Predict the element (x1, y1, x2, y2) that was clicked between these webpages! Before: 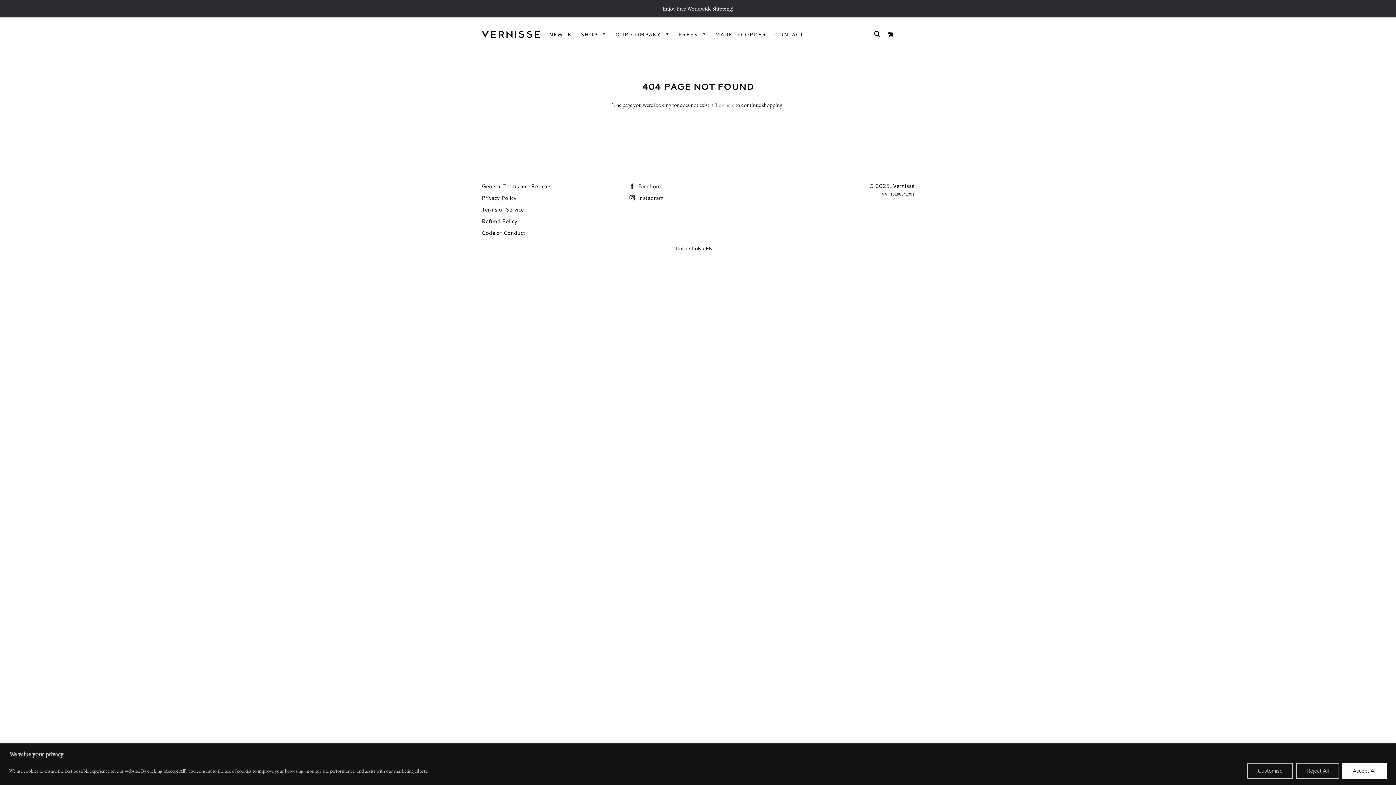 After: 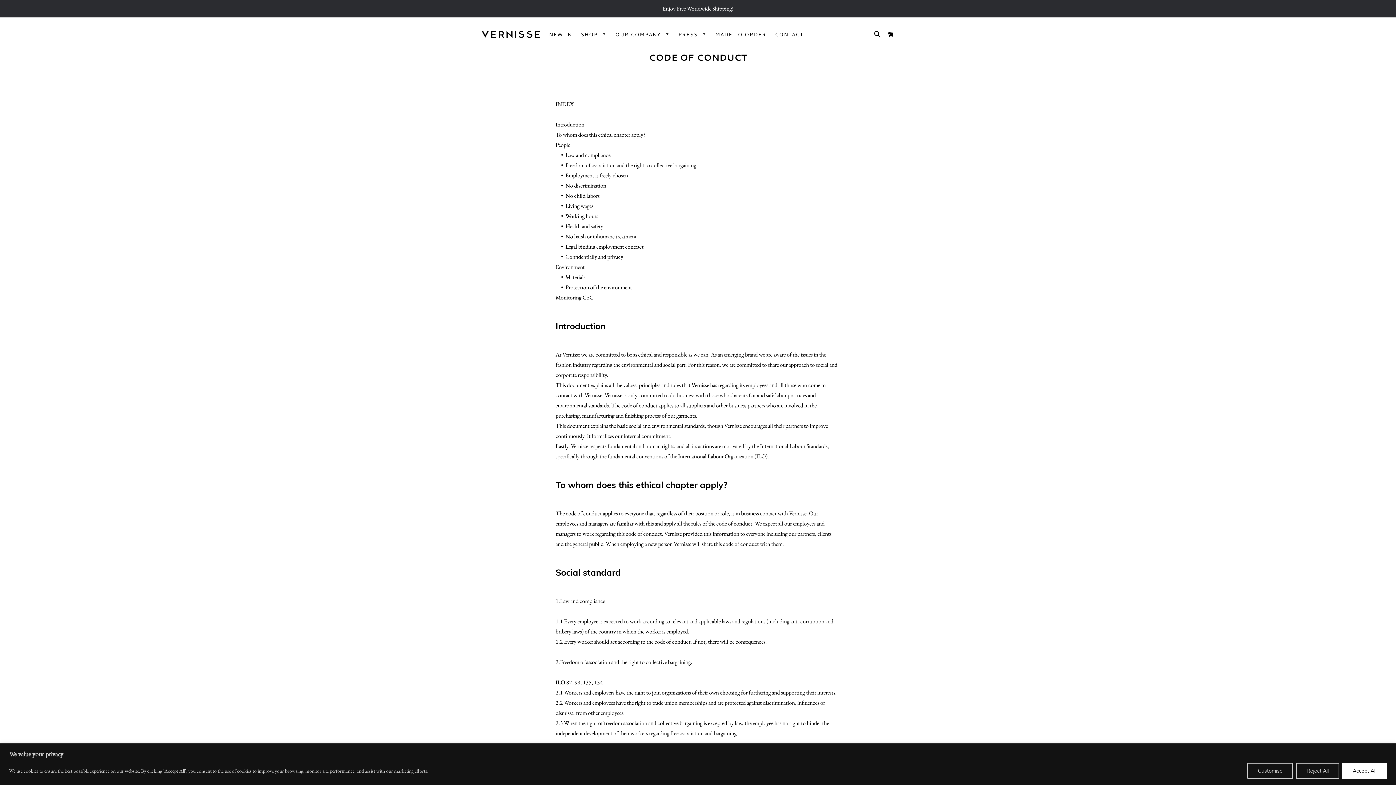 Action: bbox: (481, 229, 525, 236) label: Code of Conduct